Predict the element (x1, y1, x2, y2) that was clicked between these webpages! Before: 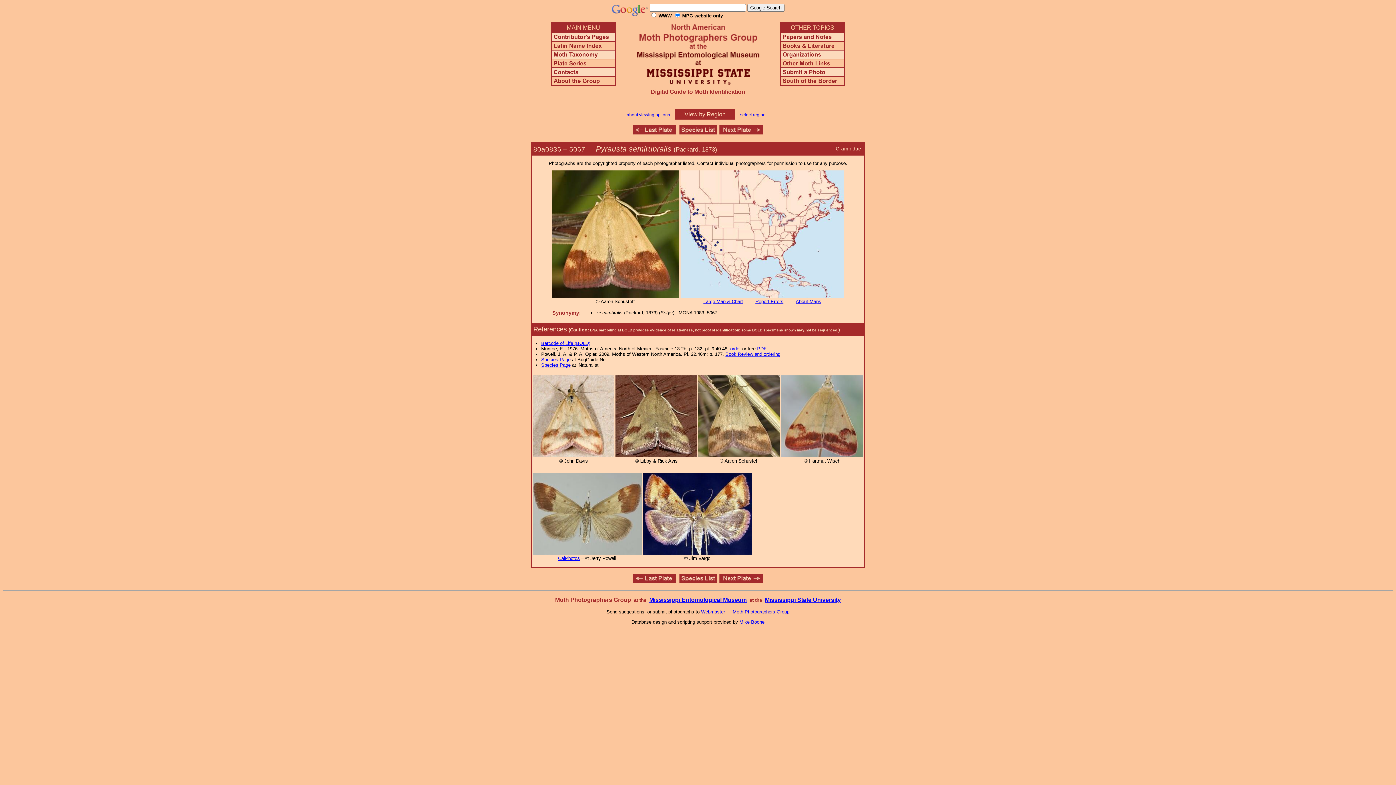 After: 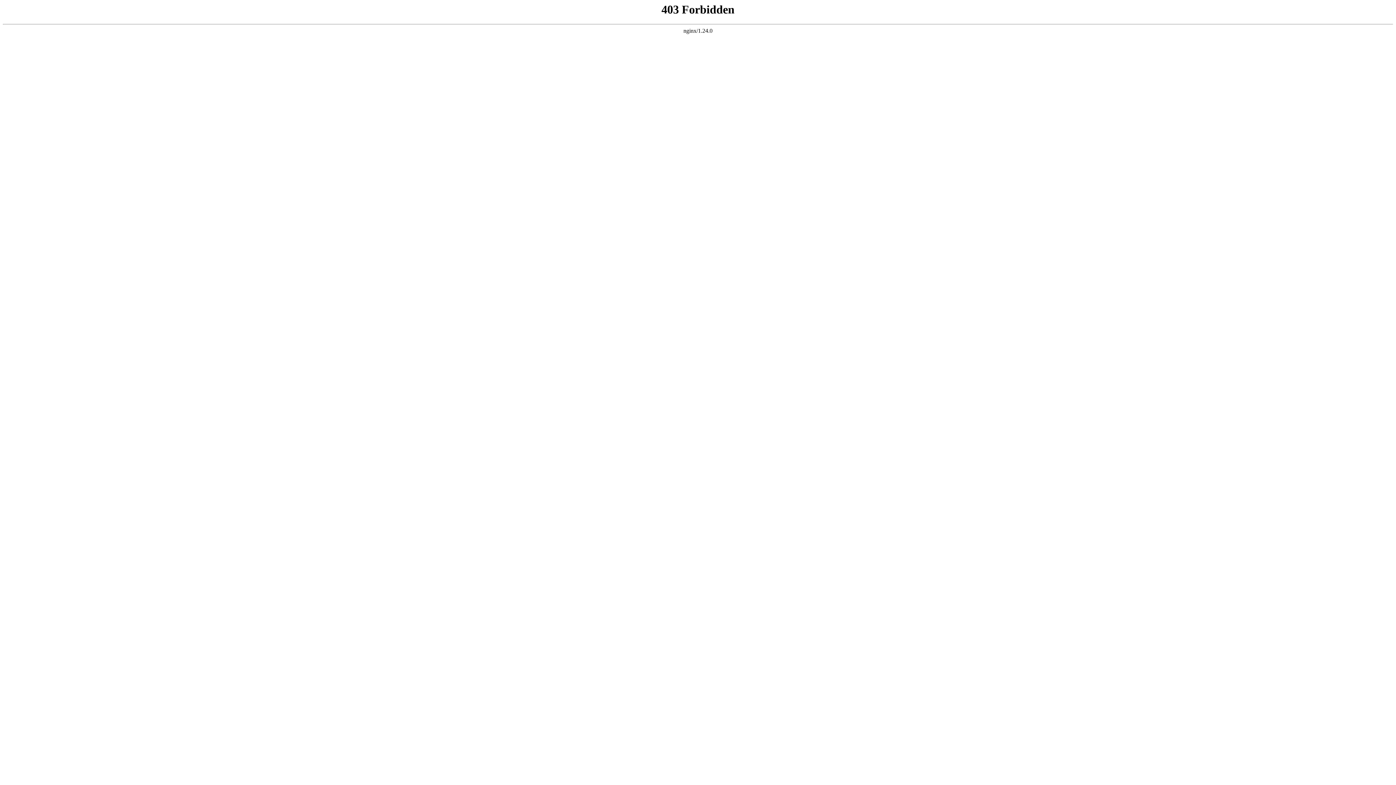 Action: label: Species Page bbox: (541, 357, 570, 362)